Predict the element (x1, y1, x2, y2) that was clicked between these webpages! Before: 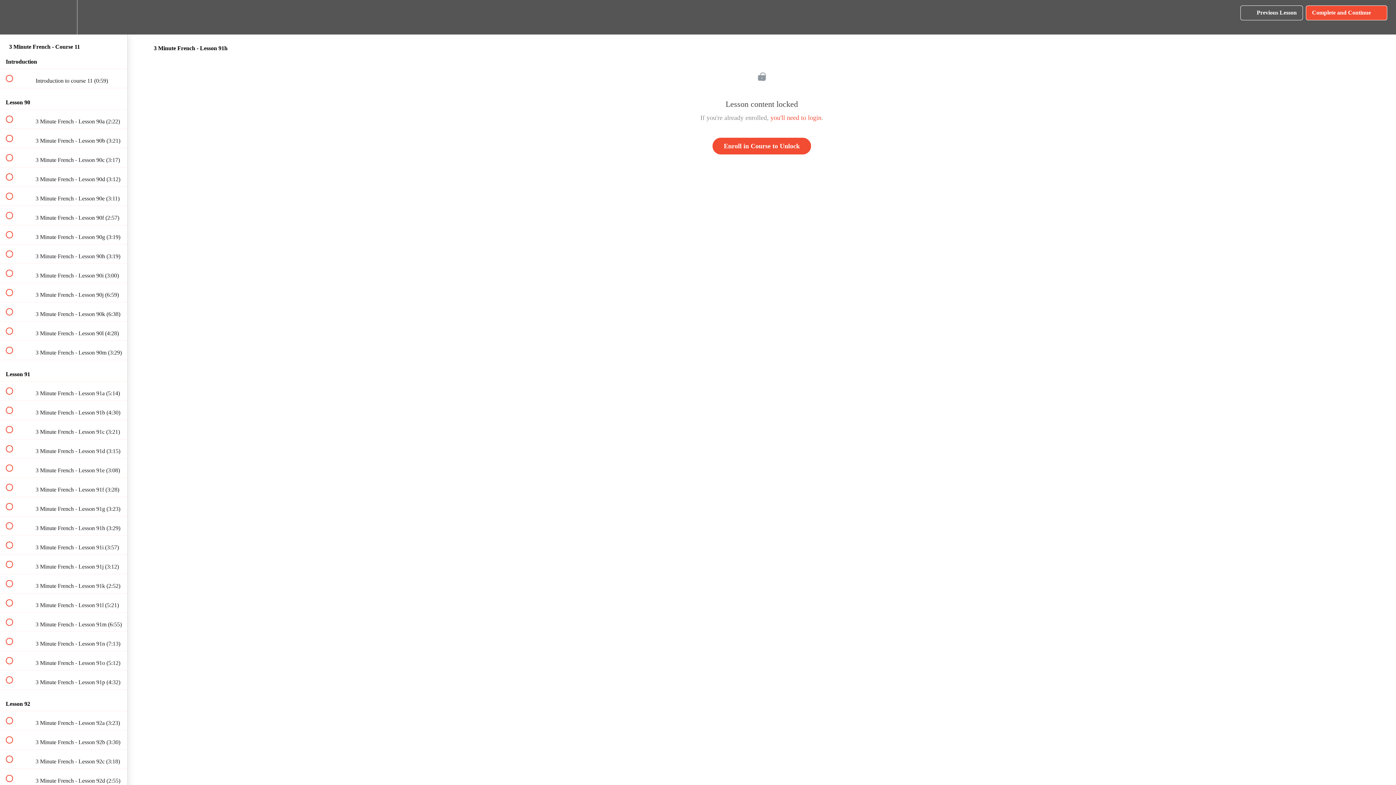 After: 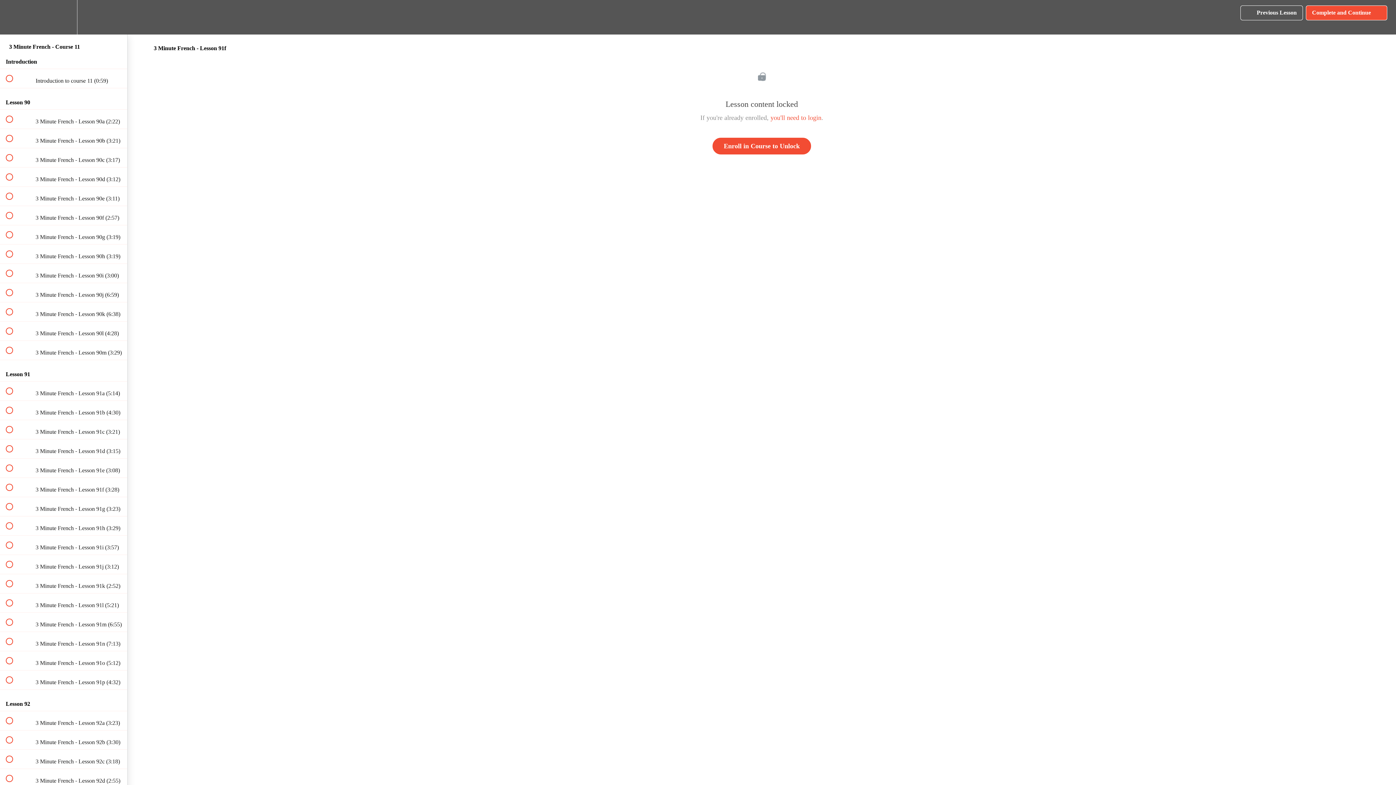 Action: bbox: (0, 478, 127, 497) label:  
 3 Minute French - Lesson 91f (3:28)